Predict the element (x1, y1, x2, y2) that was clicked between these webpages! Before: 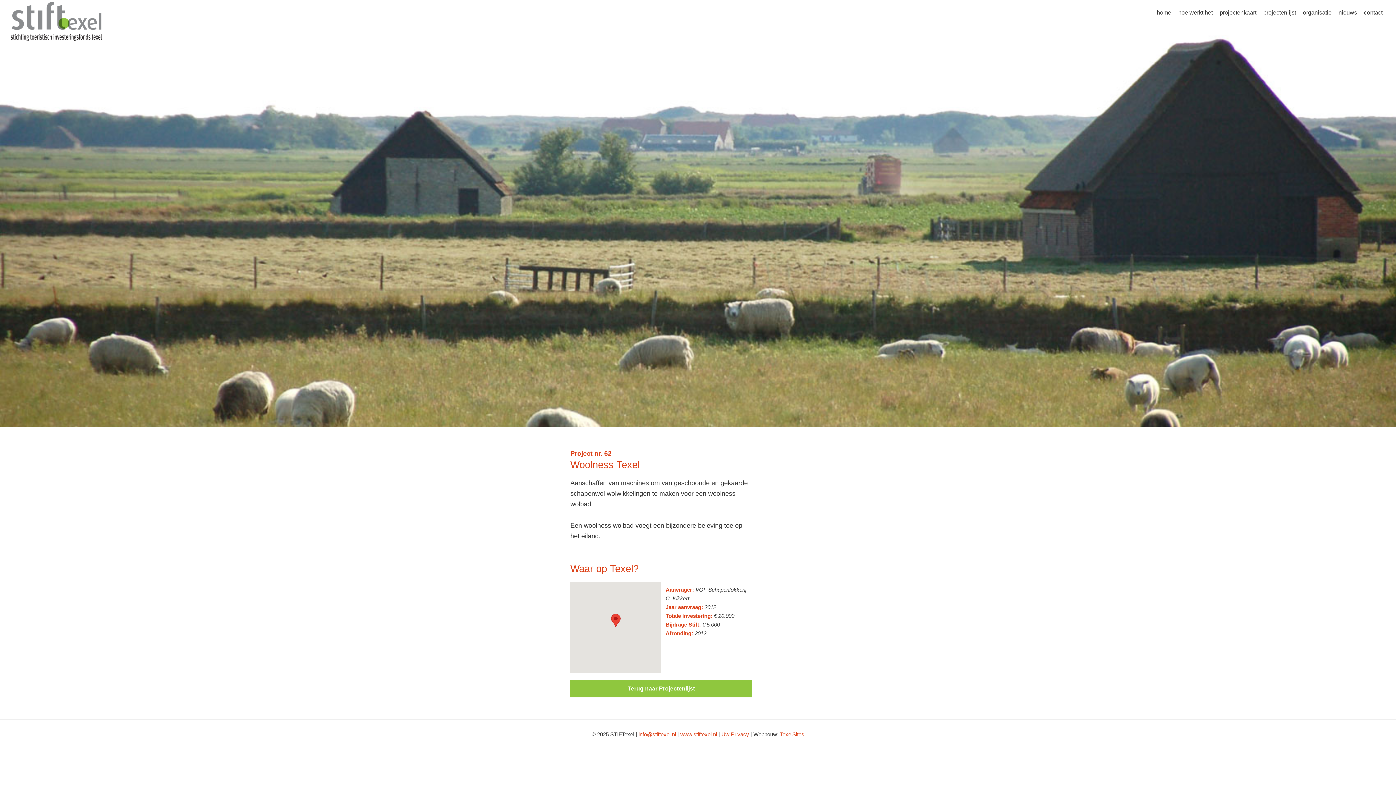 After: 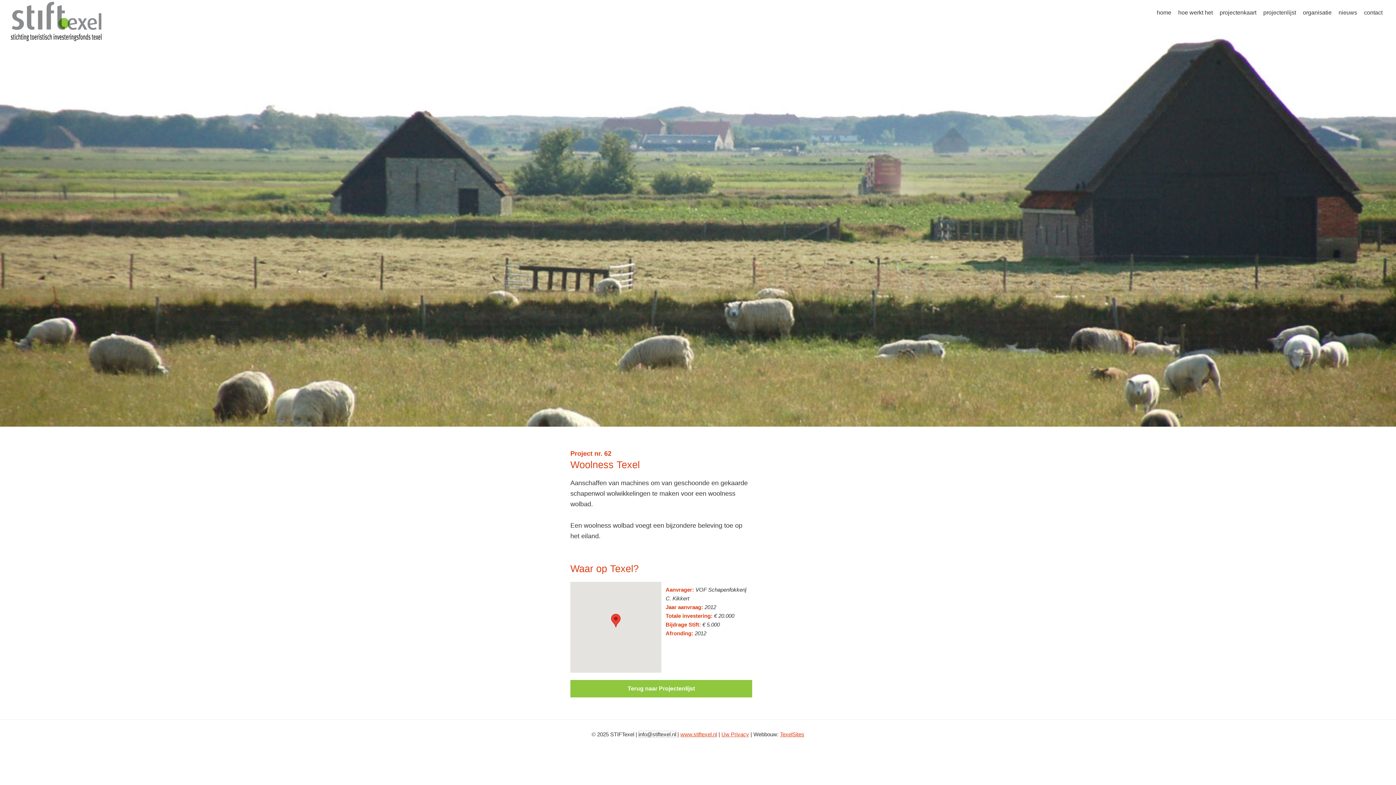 Action: label: info@stiftexel.nl bbox: (638, 731, 676, 737)